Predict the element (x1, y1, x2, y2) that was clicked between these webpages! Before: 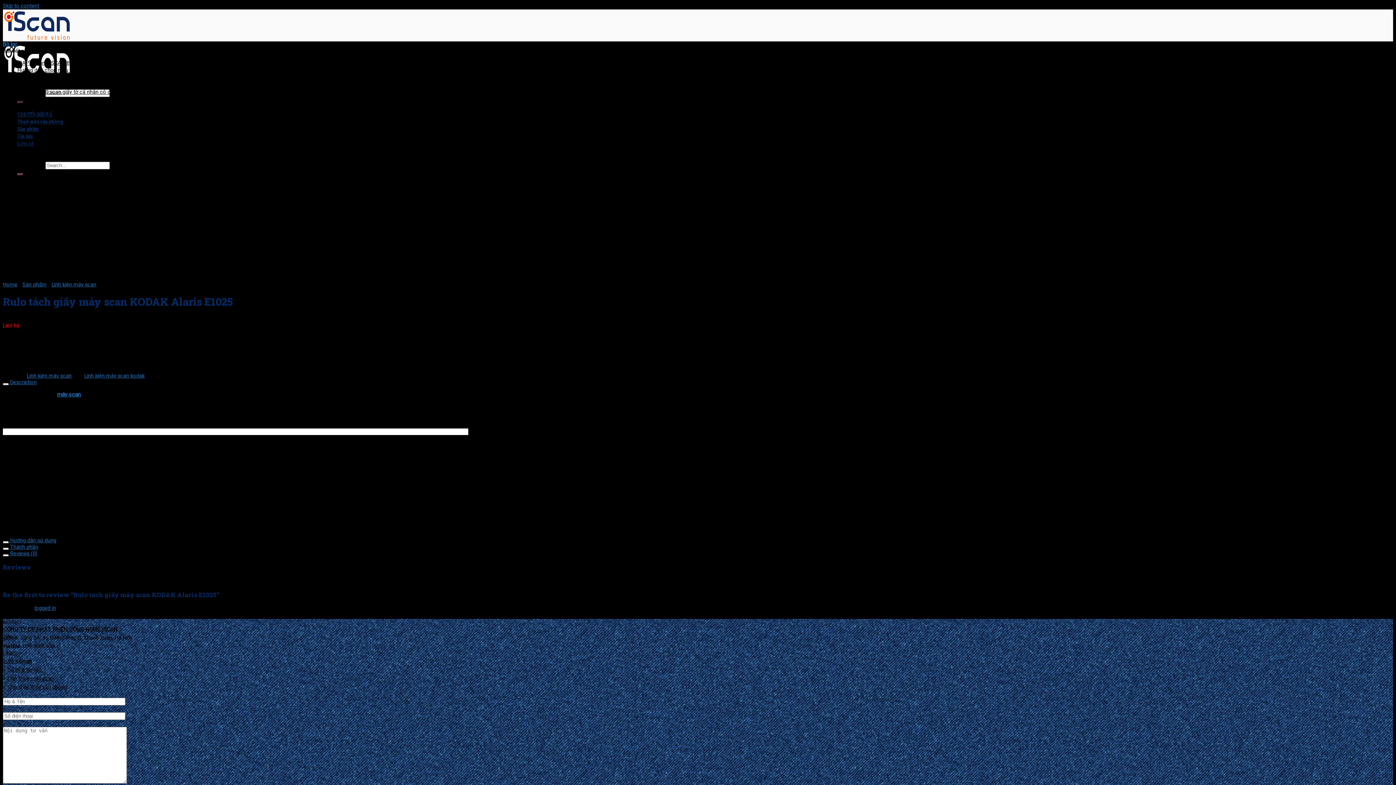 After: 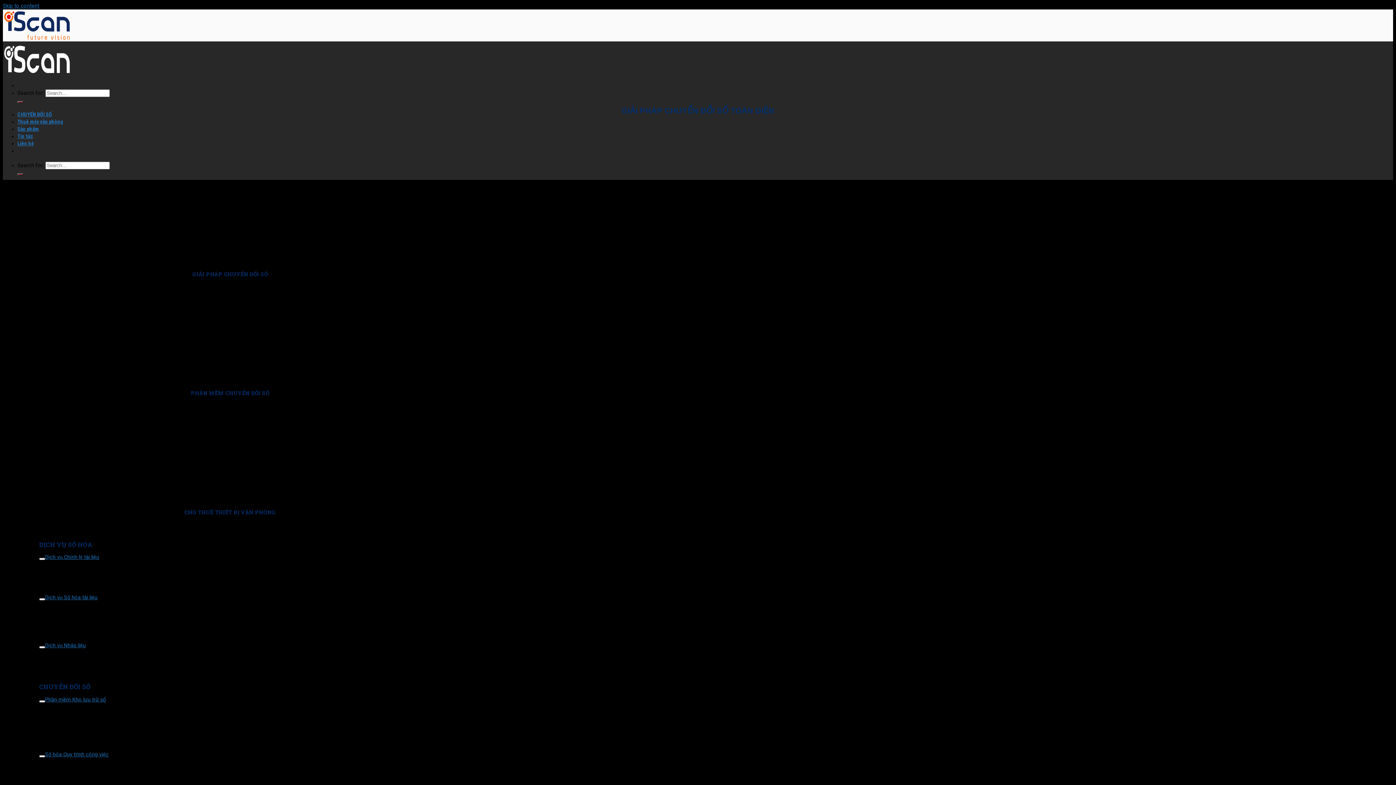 Action: bbox: (2, 36, 71, 76)